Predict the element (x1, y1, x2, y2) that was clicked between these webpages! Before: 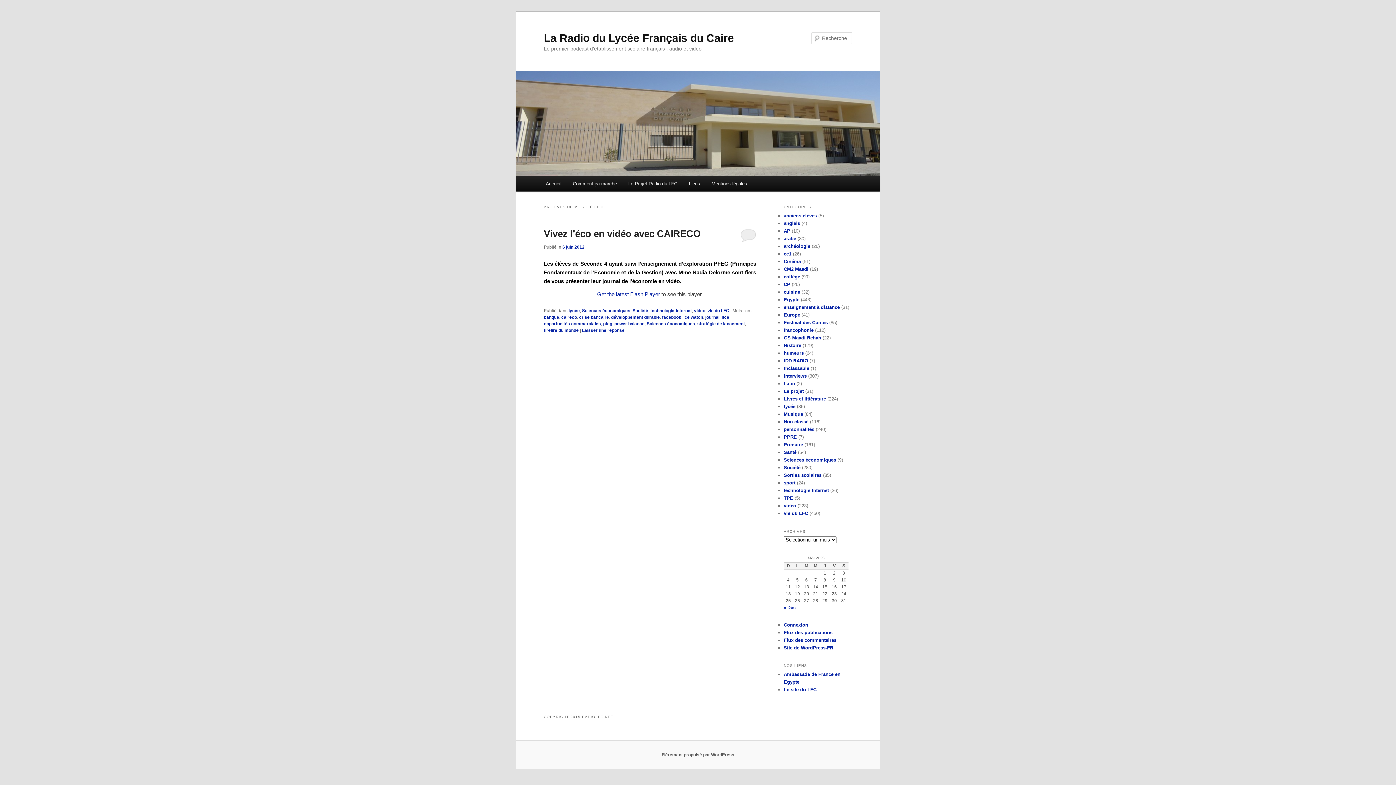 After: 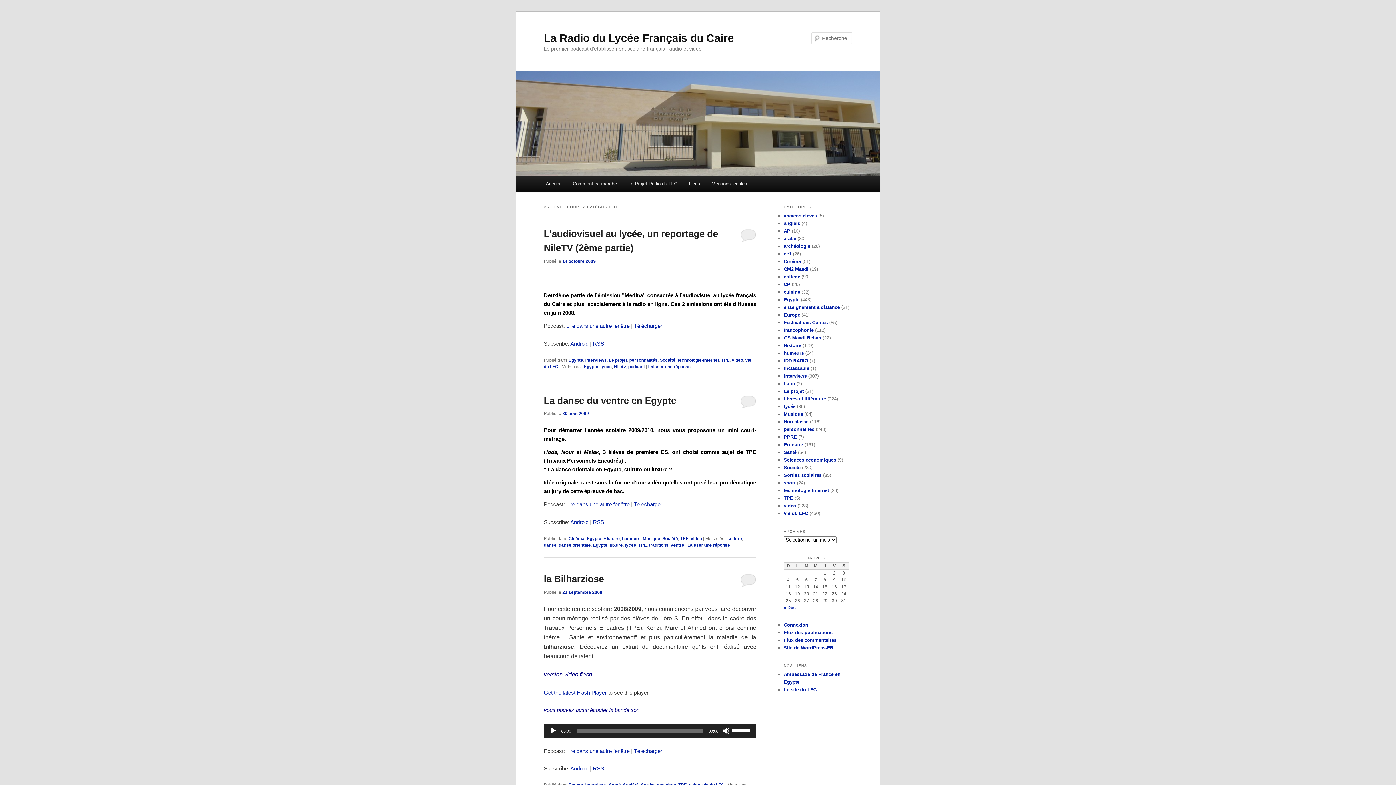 Action: label: TPE bbox: (784, 495, 793, 501)